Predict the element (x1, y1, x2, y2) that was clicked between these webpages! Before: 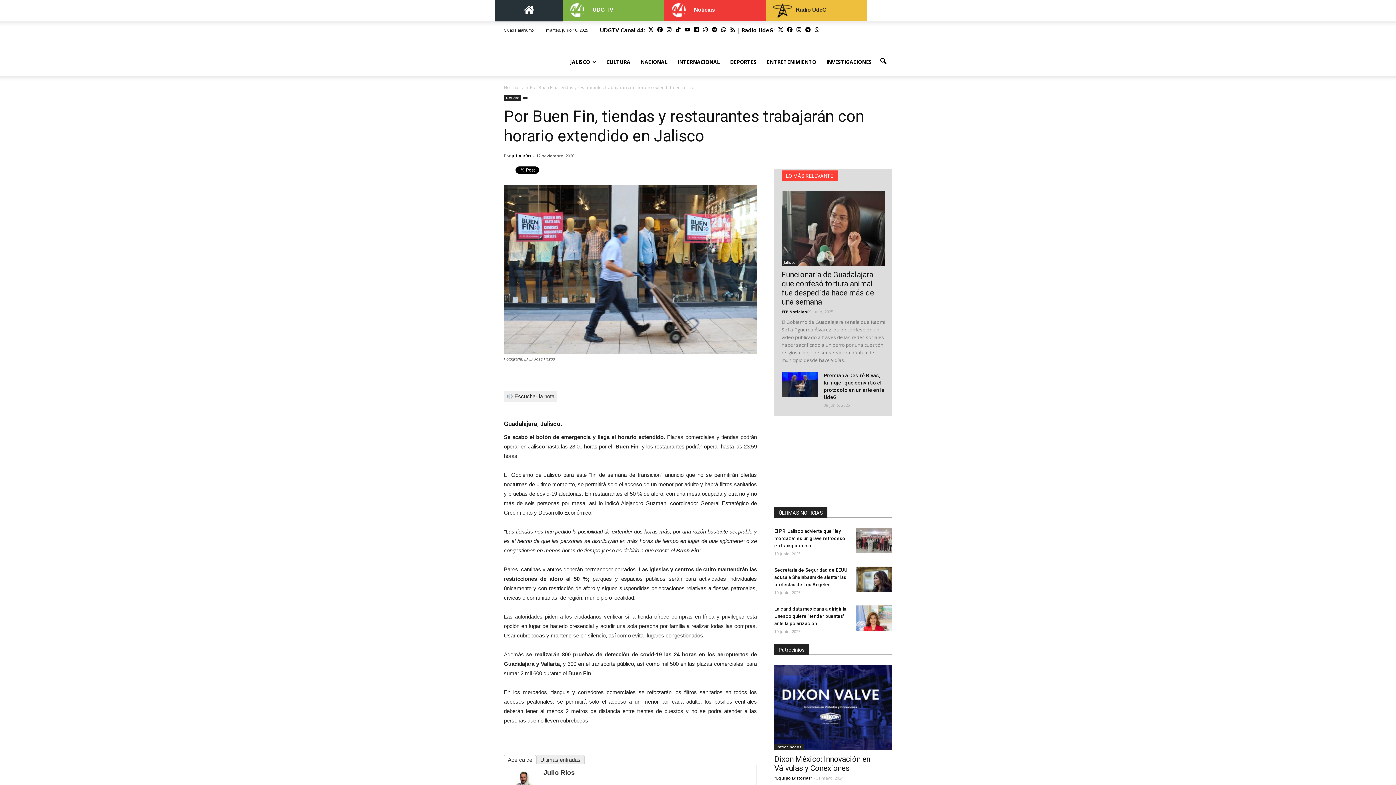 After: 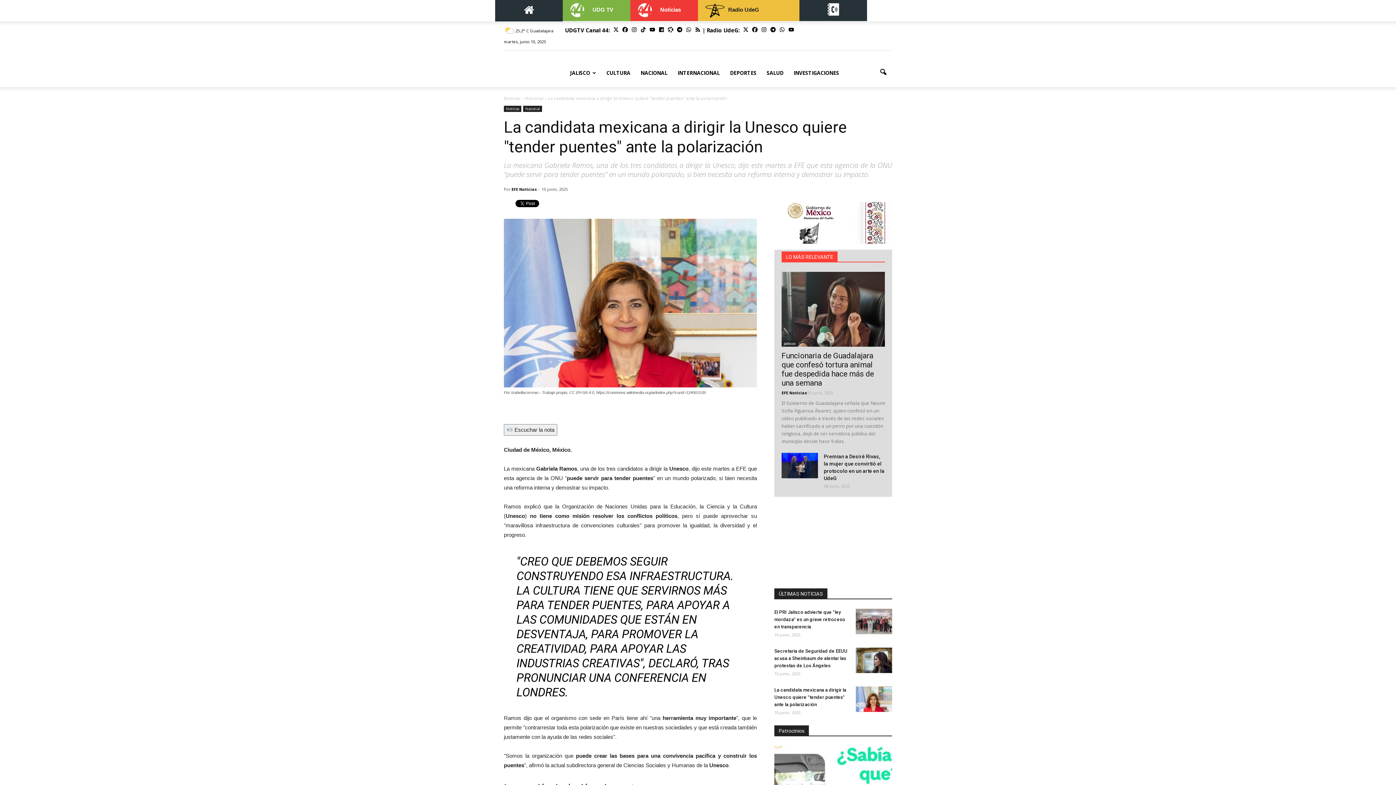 Action: bbox: (856, 605, 892, 631)